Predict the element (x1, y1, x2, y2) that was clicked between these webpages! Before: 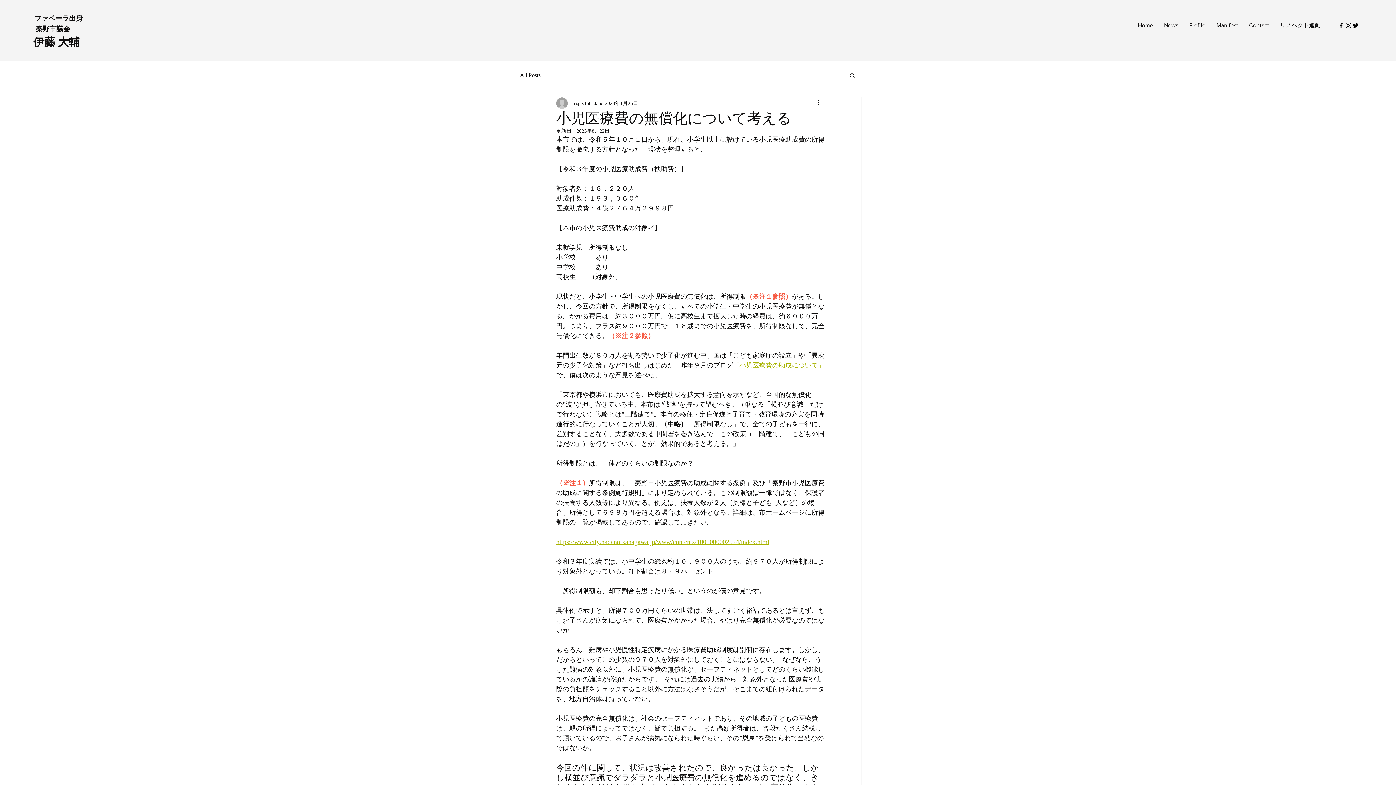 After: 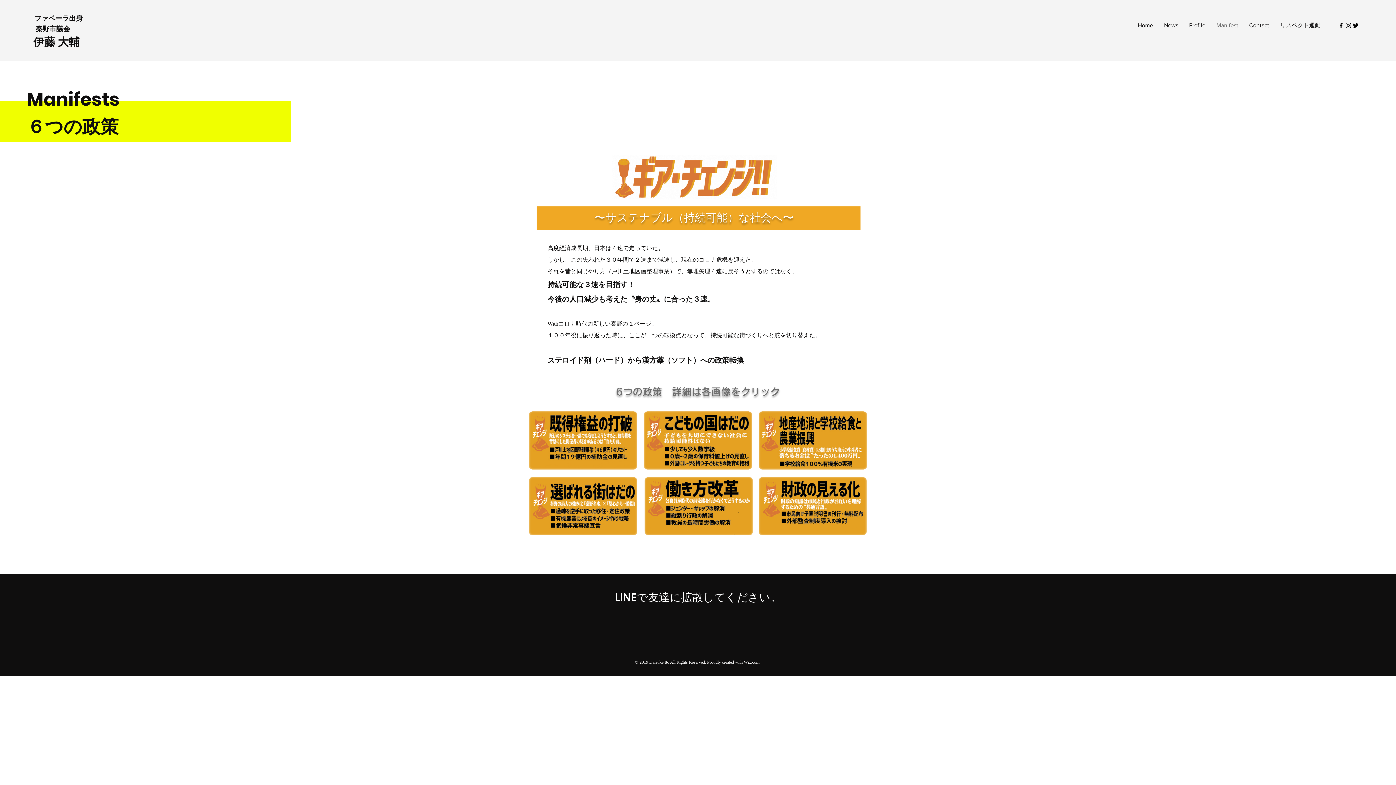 Action: bbox: (1211, 14, 1244, 35) label: Manifest